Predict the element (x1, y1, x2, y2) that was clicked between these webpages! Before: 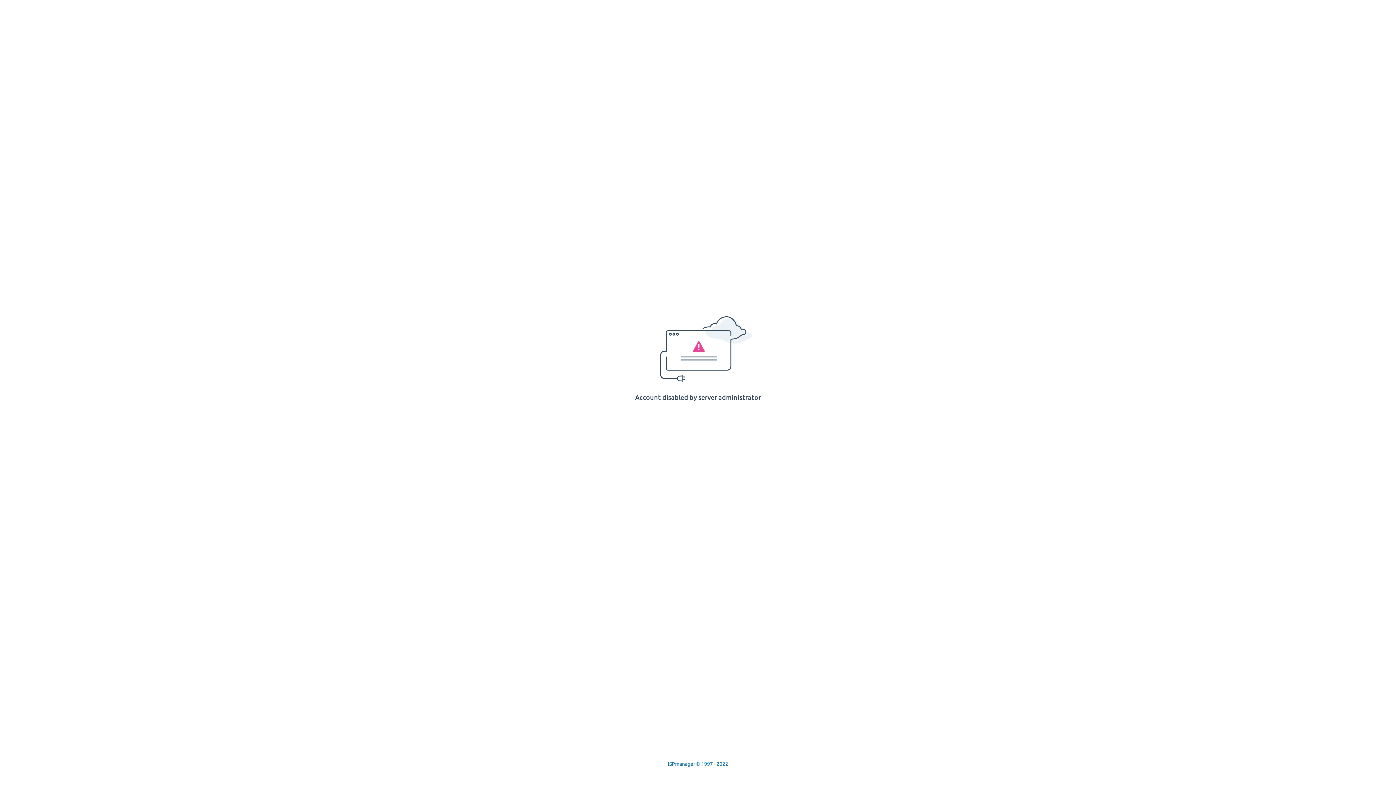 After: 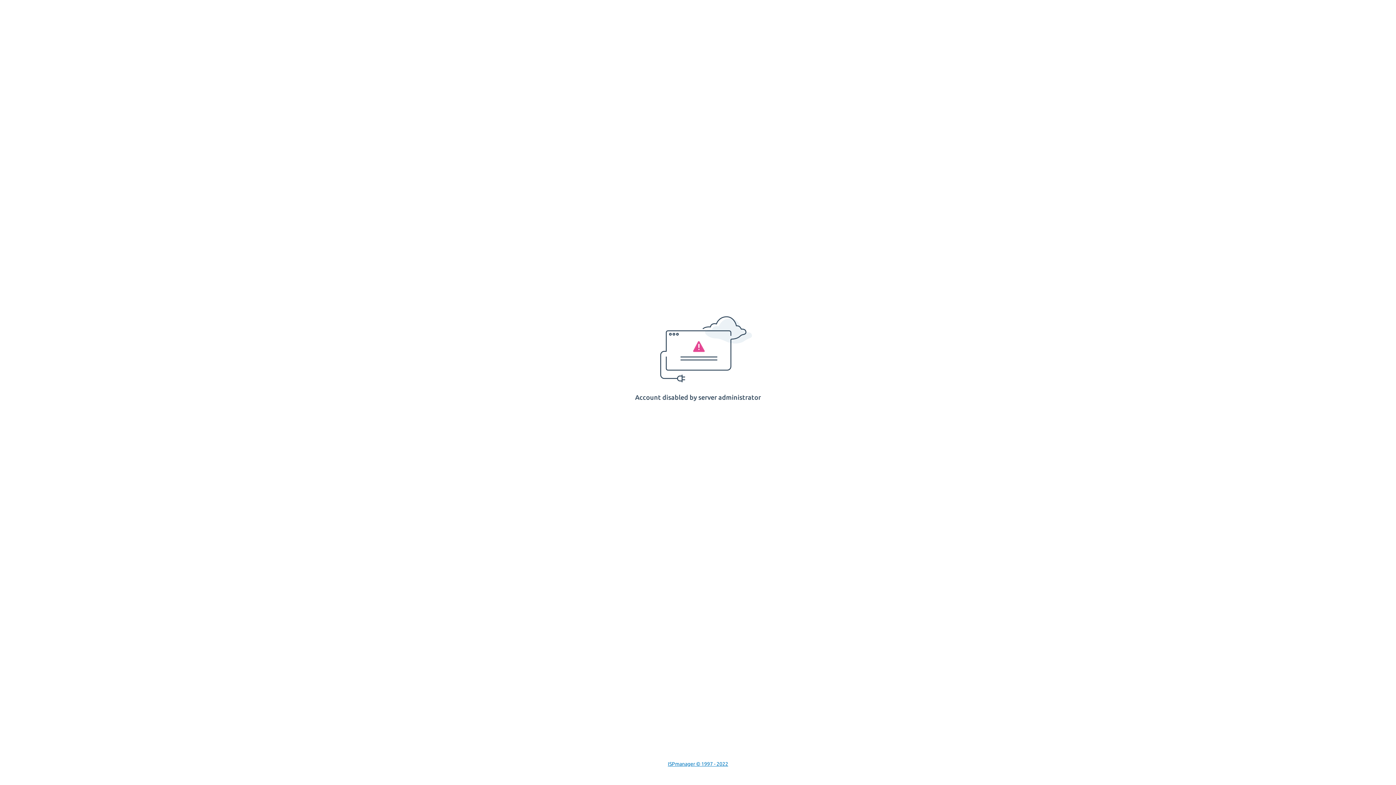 Action: label: ISPmanager © 1997 - 2022 bbox: (668, 761, 728, 767)